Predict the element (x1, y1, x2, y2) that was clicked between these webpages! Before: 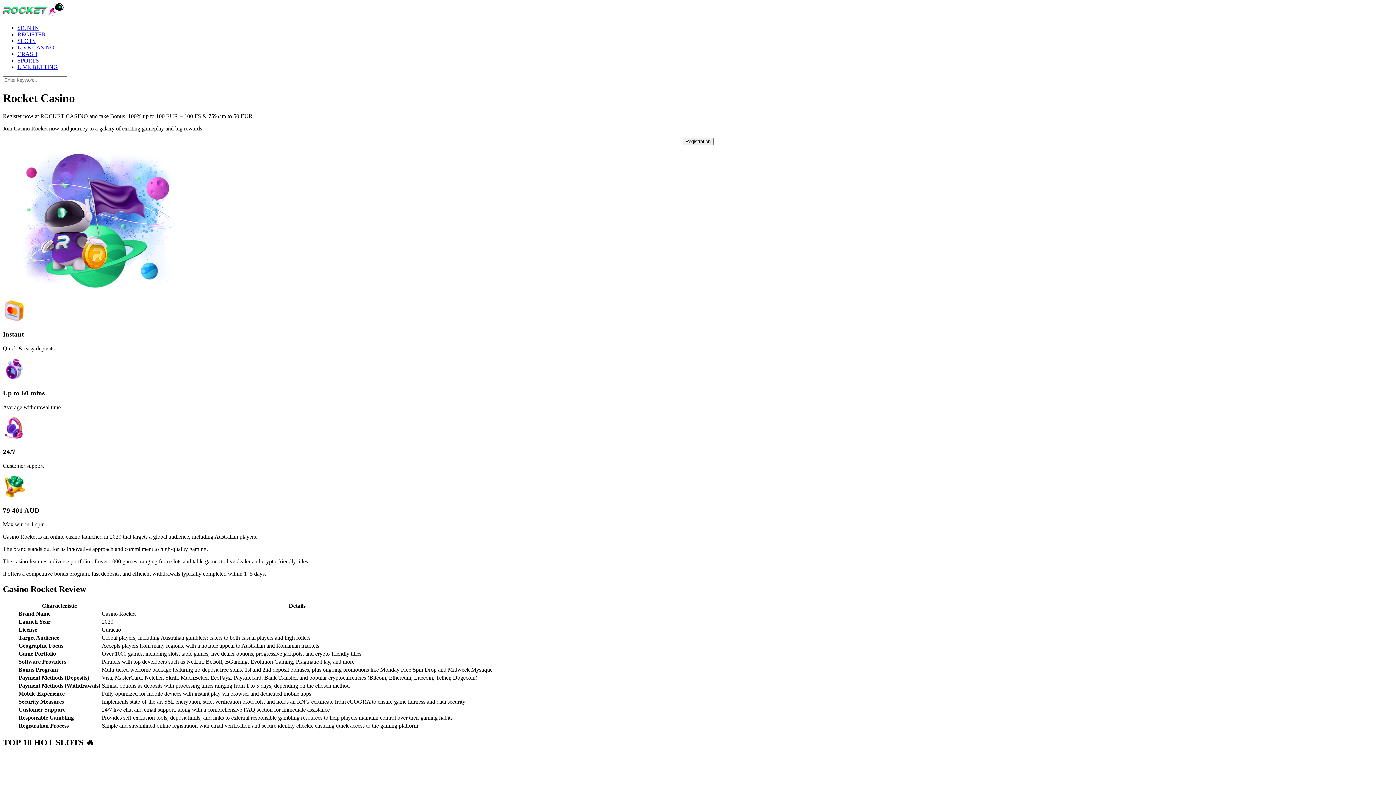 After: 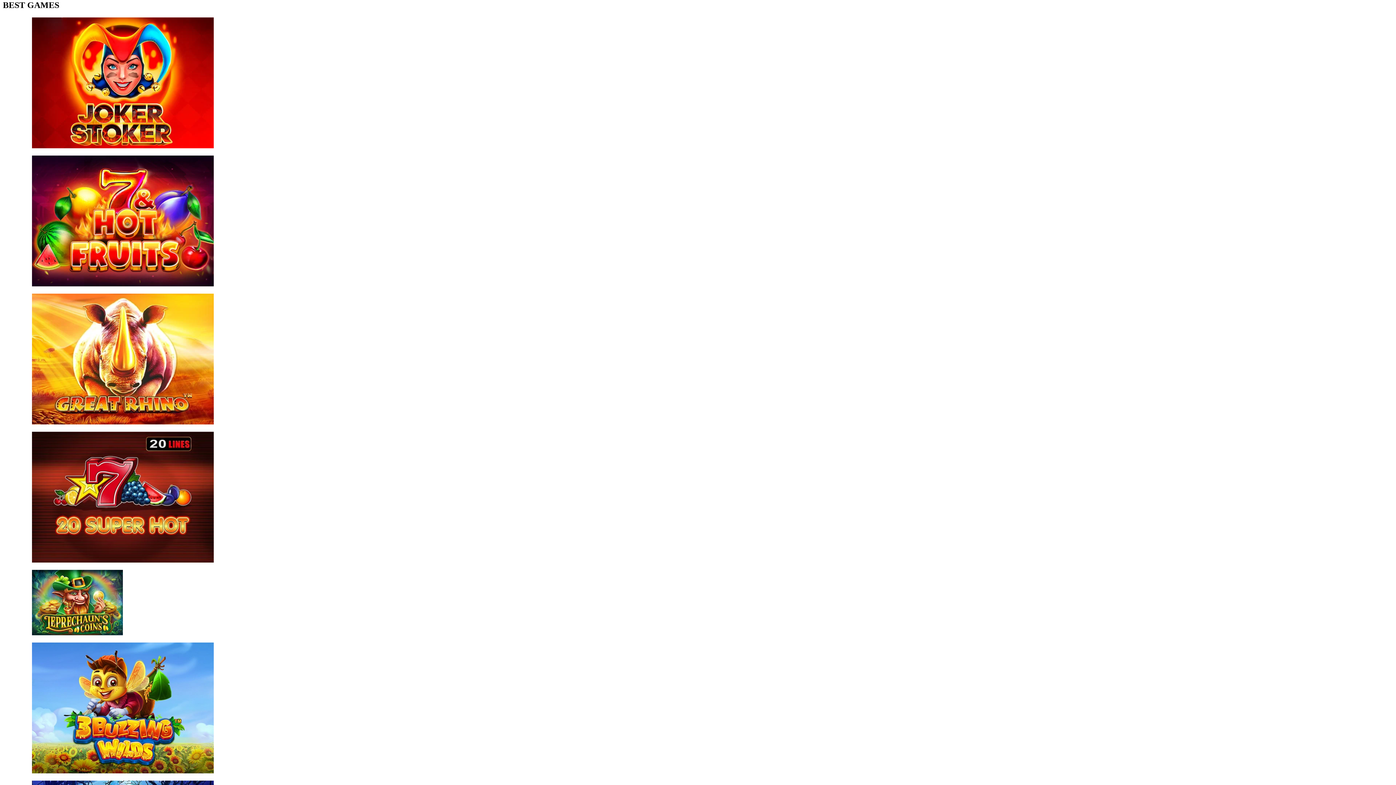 Action: label: SLOTS bbox: (17, 37, 35, 44)